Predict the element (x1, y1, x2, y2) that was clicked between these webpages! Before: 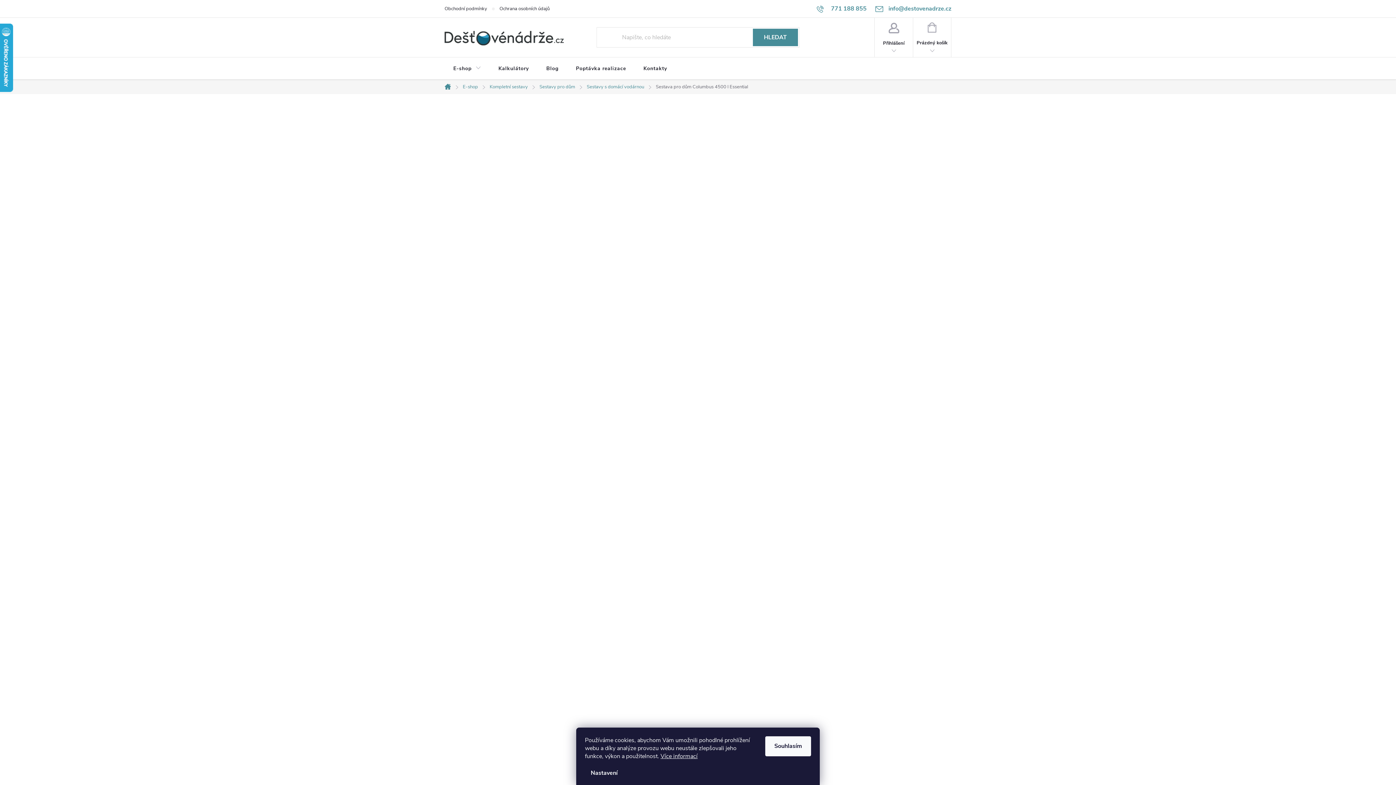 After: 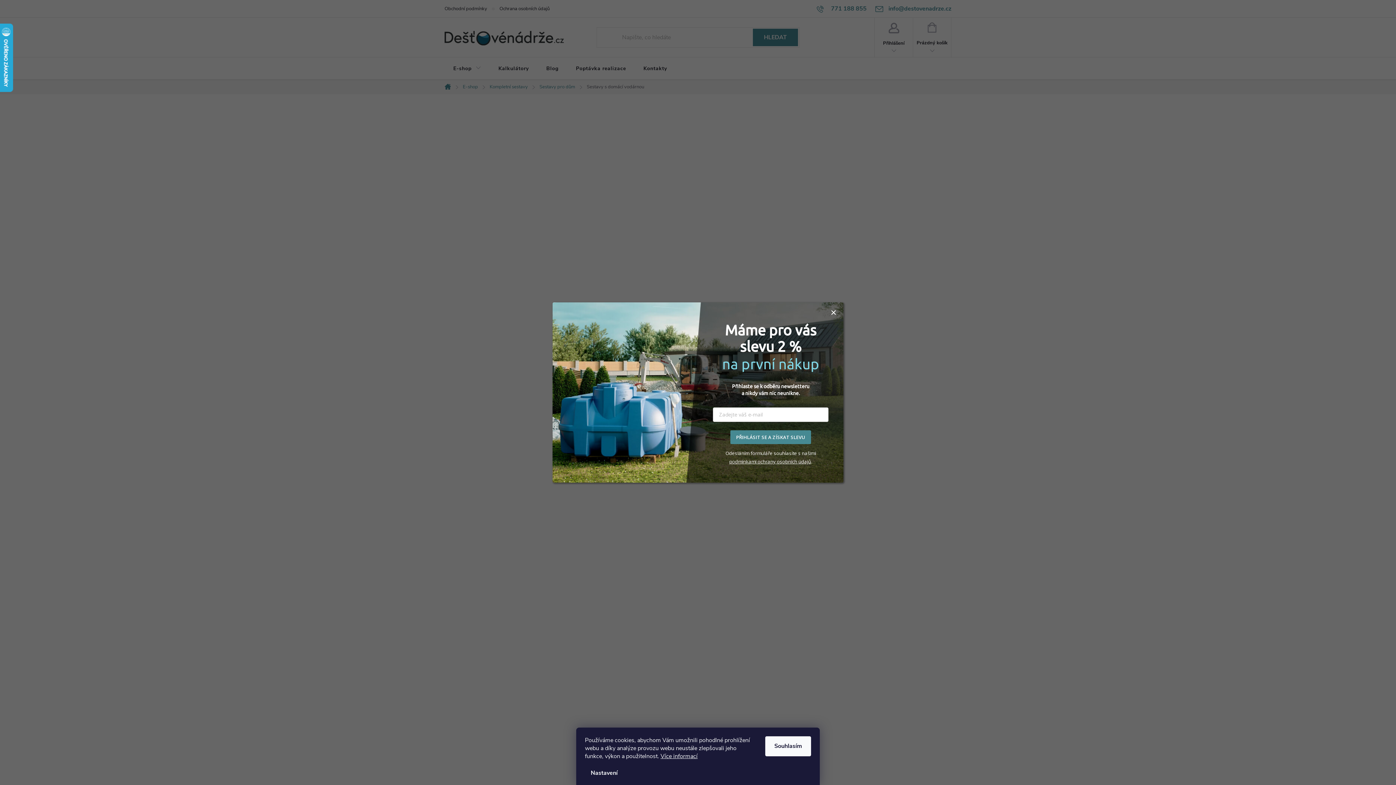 Action: bbox: (581, 79, 650, 94) label: Sestavy s domácí vodárnou